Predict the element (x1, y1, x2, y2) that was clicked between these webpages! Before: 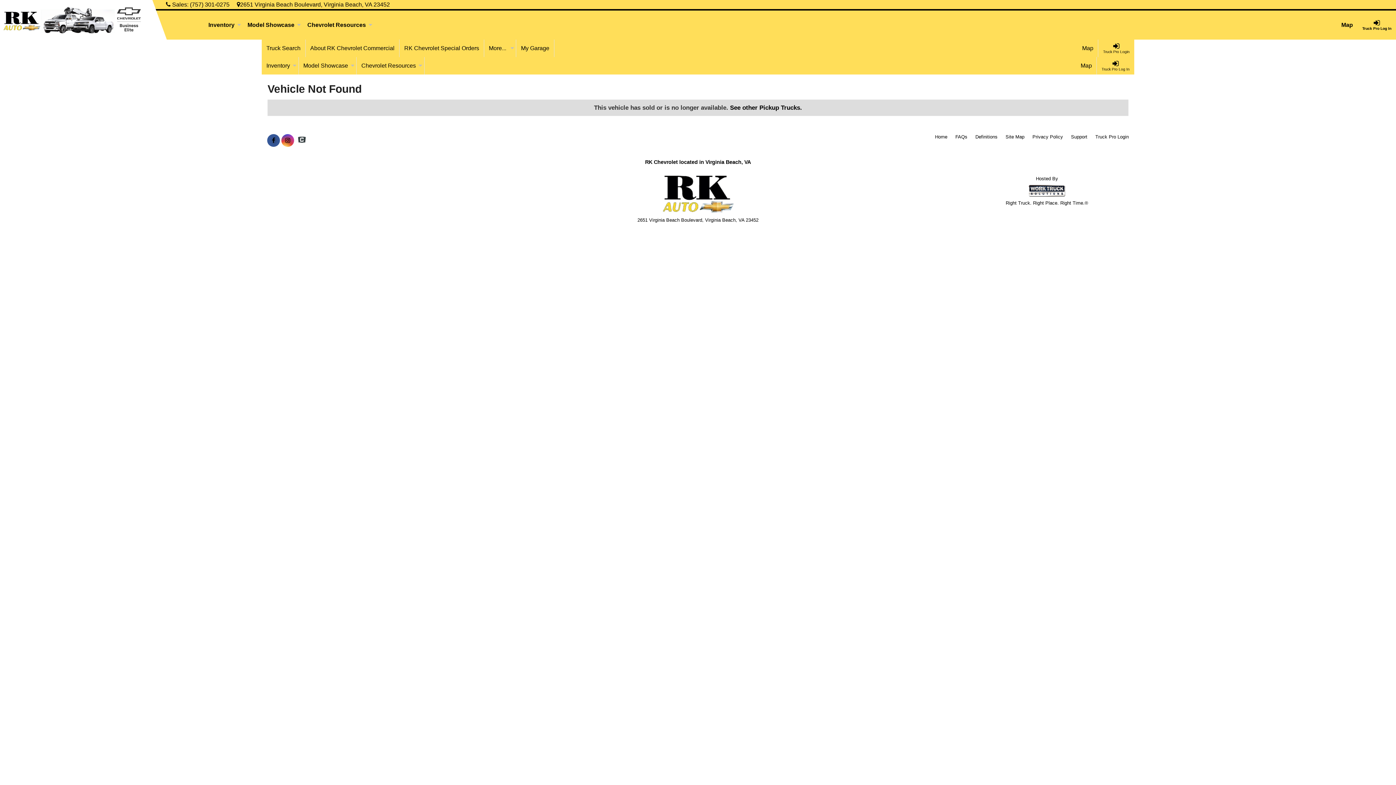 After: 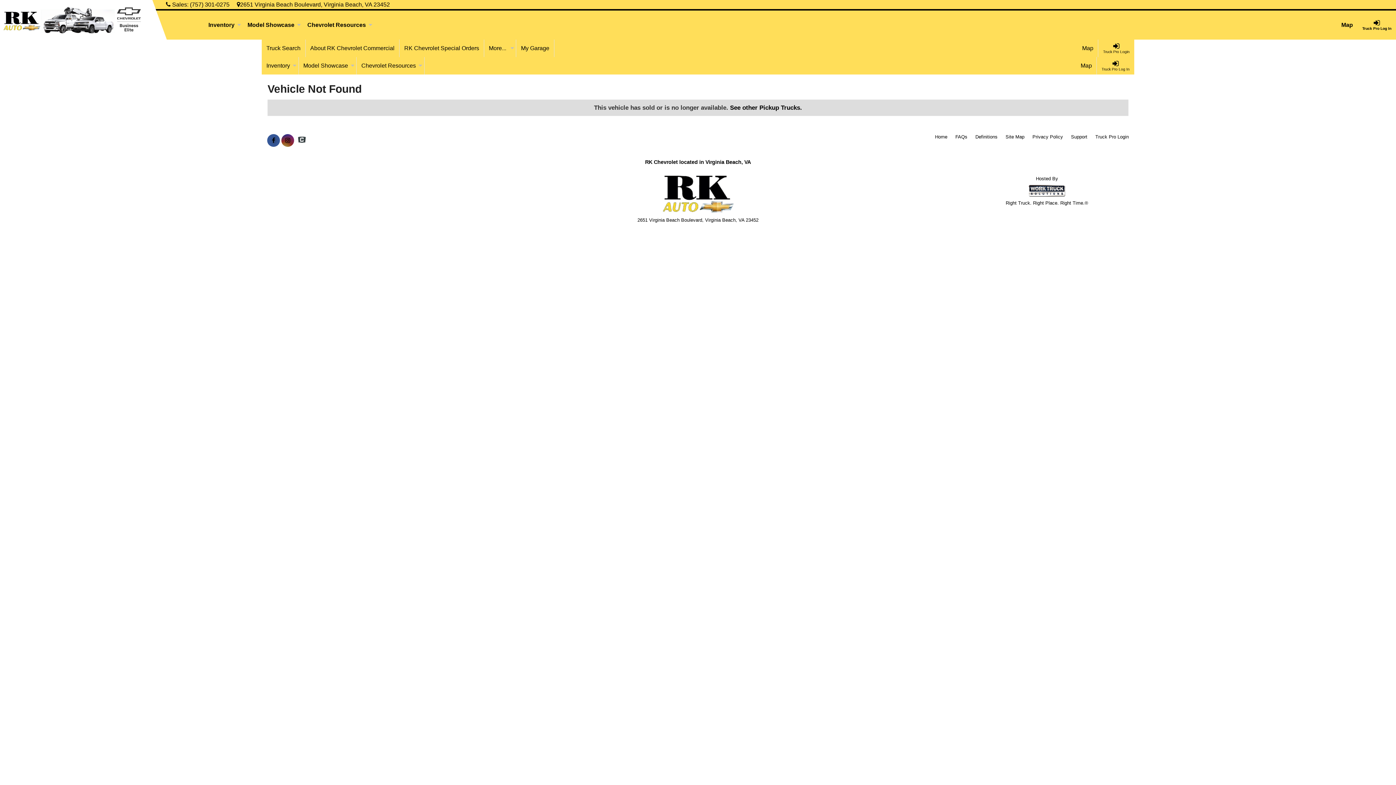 Action: bbox: (281, 137, 294, 143) label: Share On Instagram